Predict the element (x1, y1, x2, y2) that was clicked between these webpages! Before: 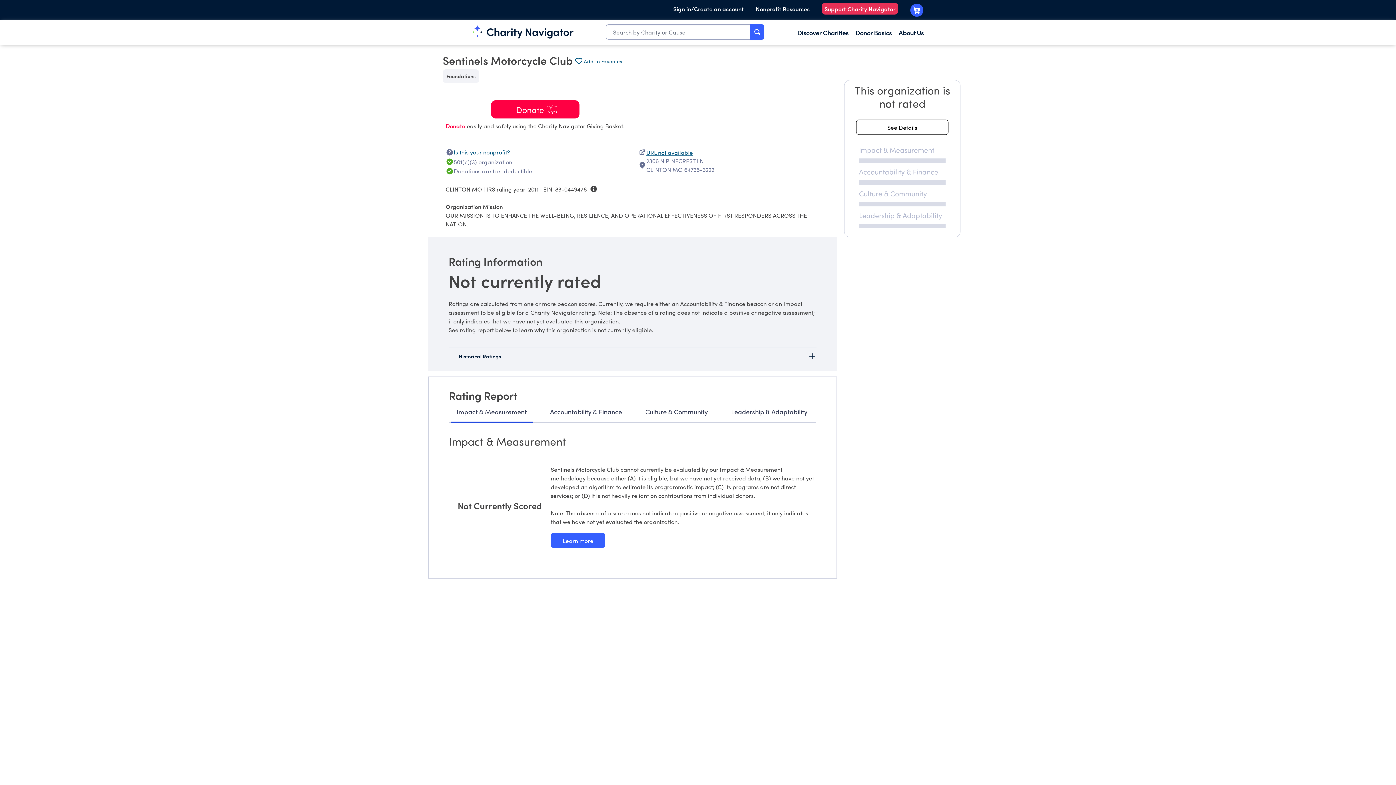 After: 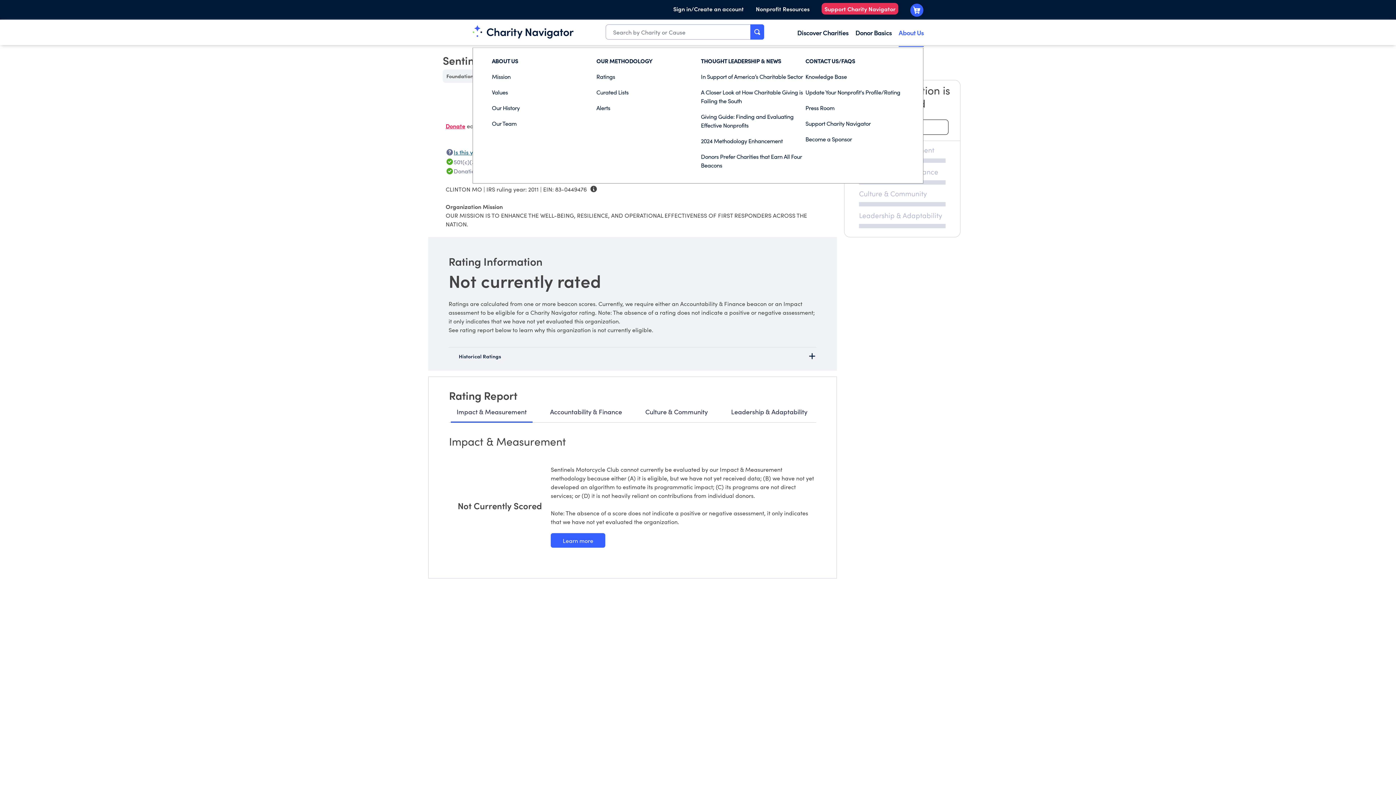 Action: bbox: (898, 28, 924, 37) label: About Us